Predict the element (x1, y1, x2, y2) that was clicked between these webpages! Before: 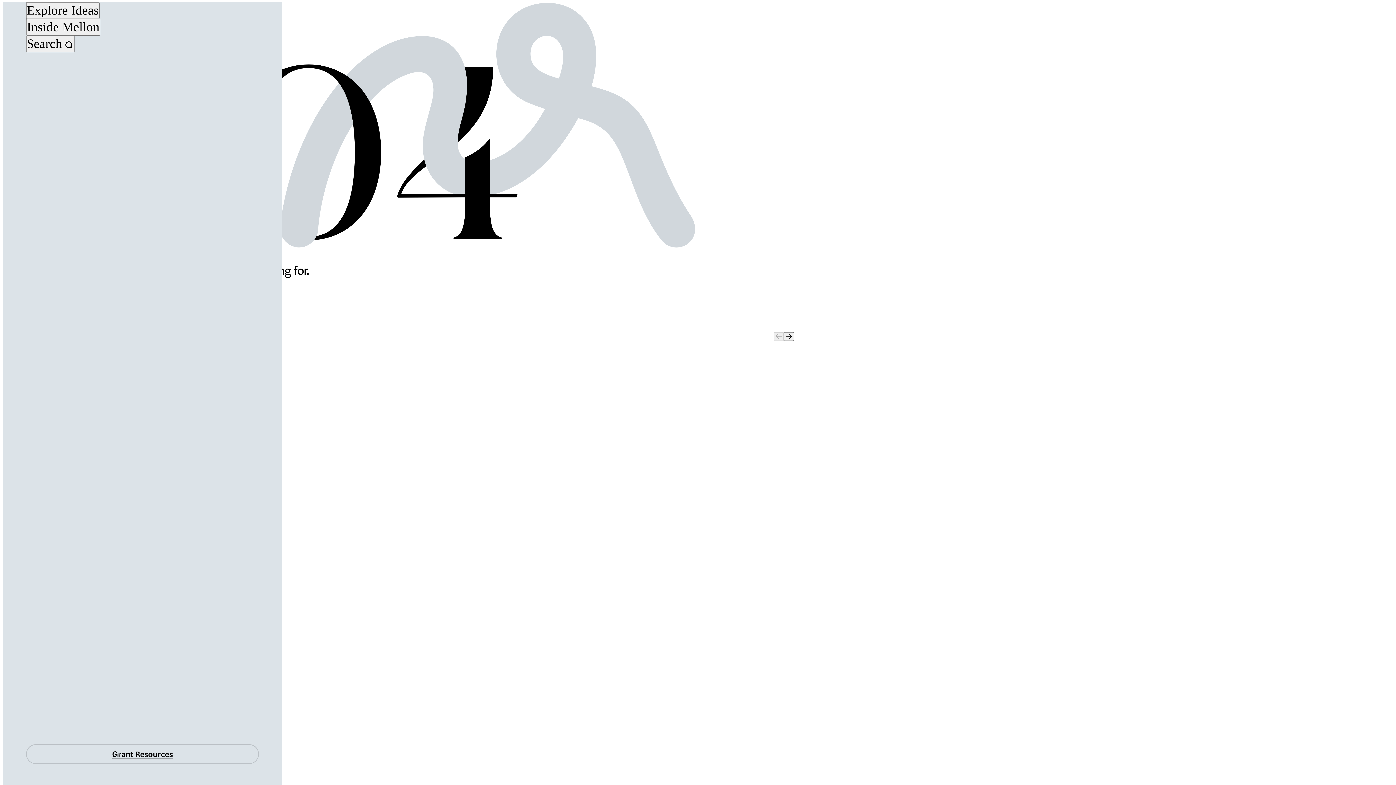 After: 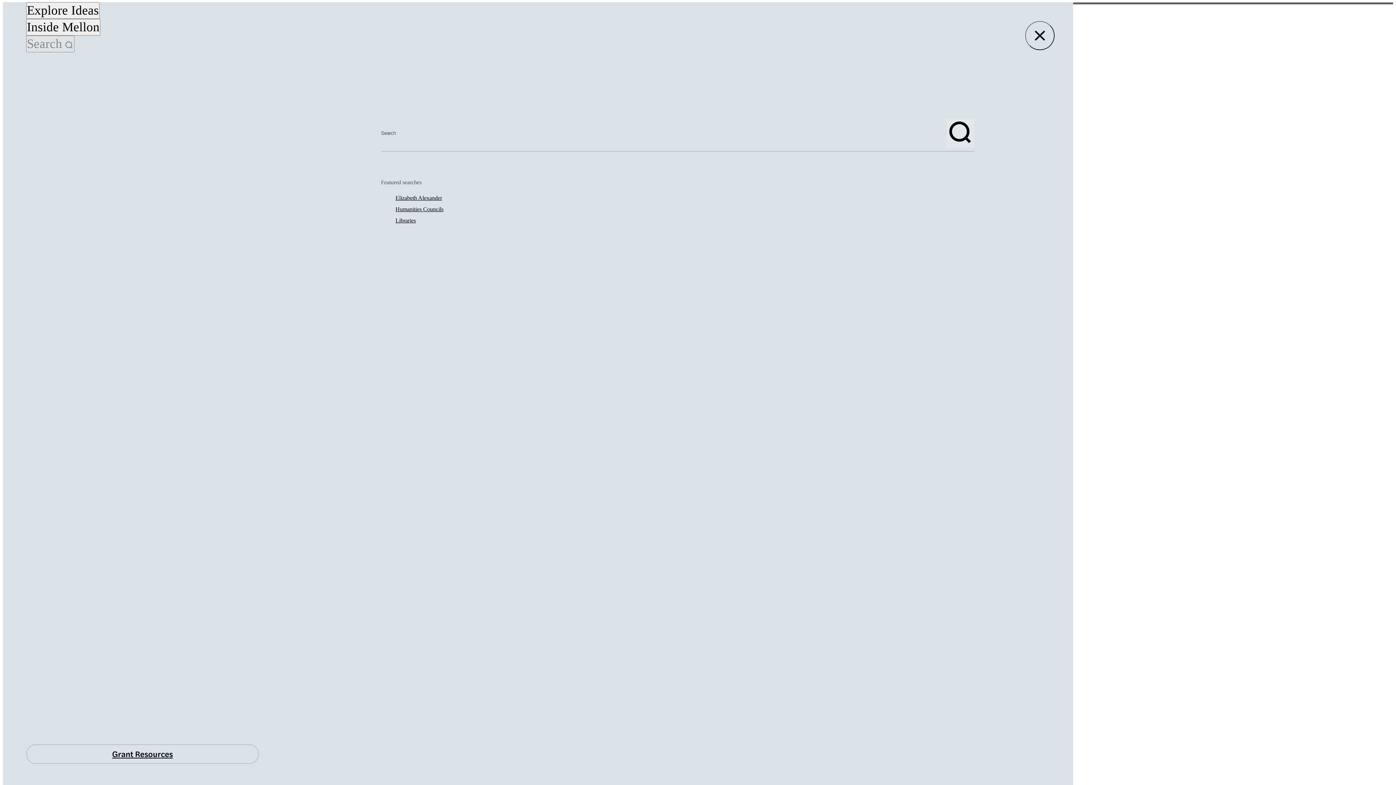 Action: bbox: (26, 35, 74, 52) label: Search